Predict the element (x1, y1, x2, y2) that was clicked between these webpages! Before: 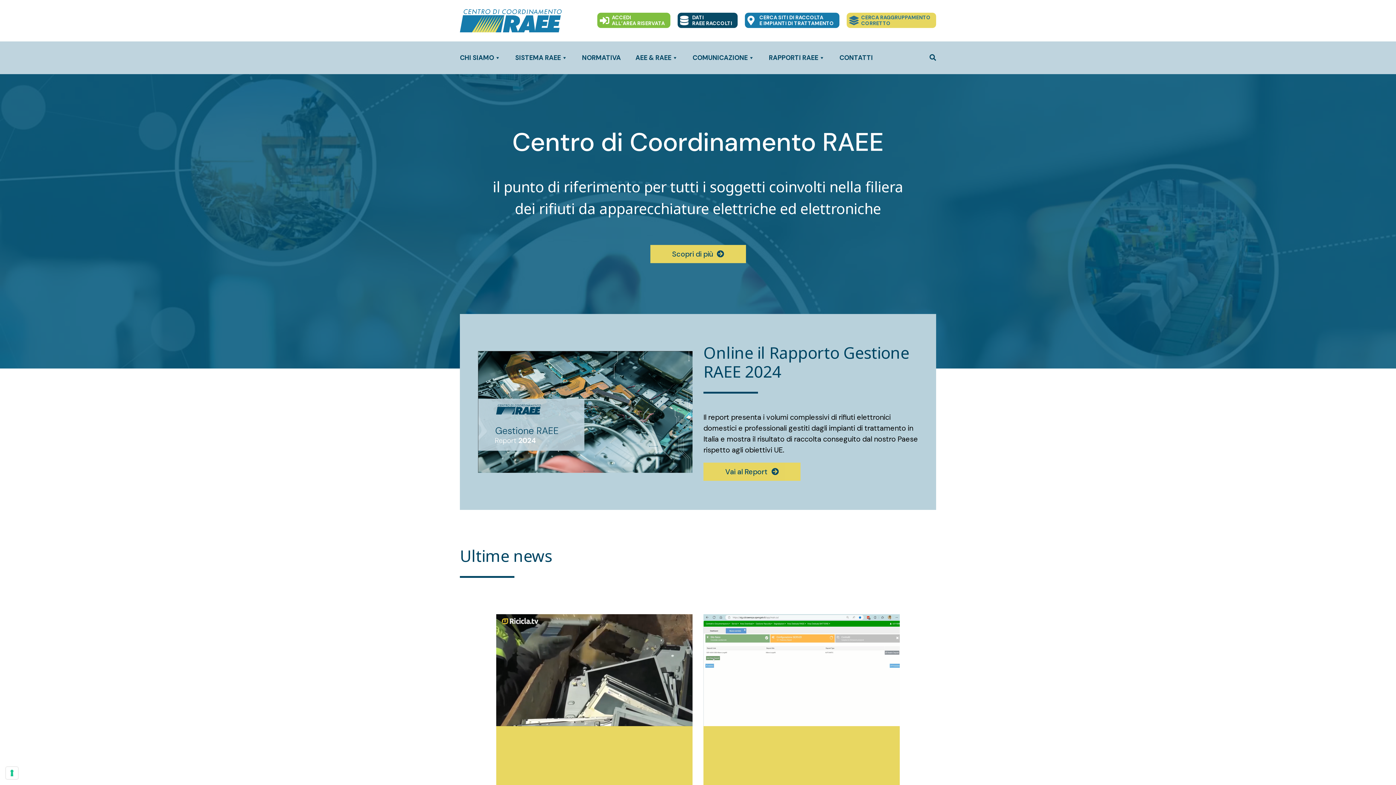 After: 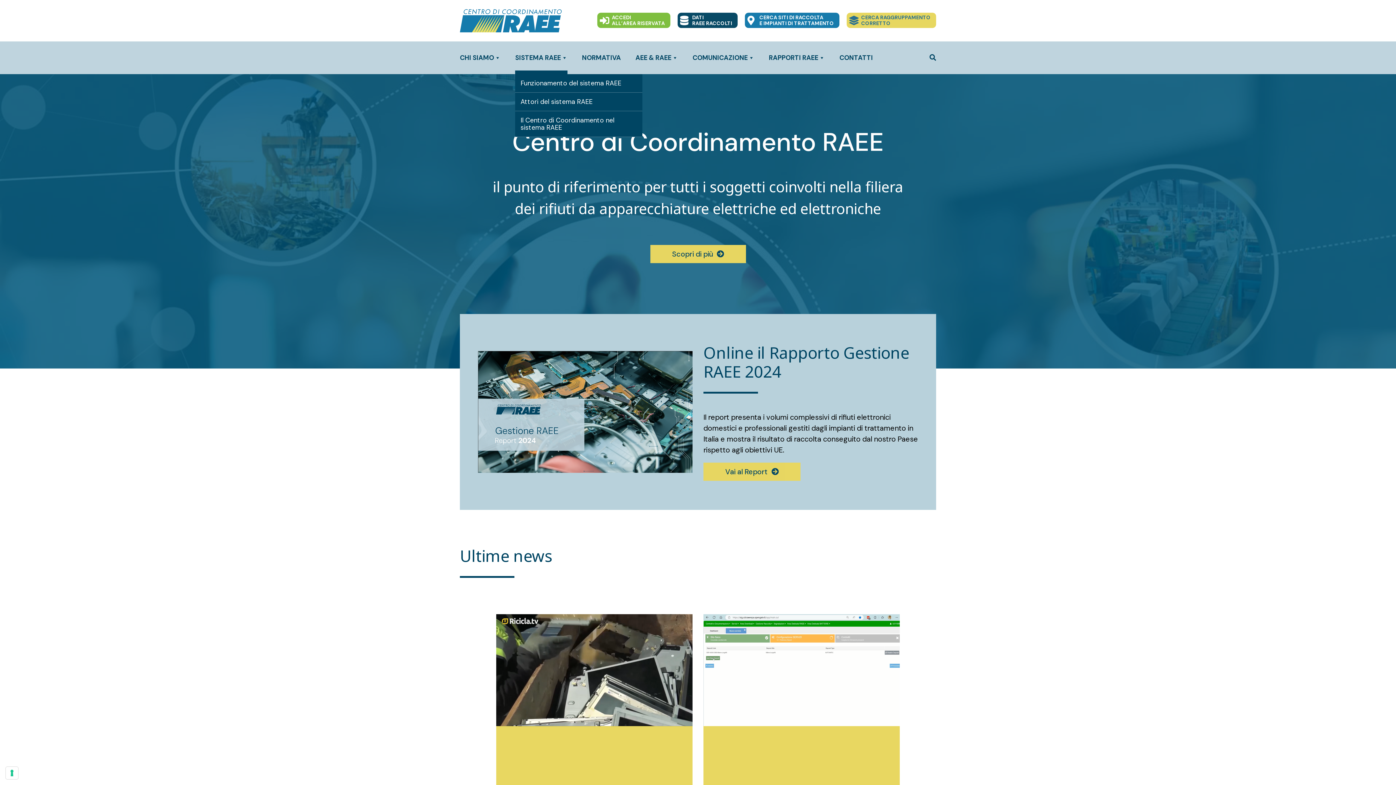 Action: bbox: (515, 41, 567, 74) label: SISTEMA RAEE